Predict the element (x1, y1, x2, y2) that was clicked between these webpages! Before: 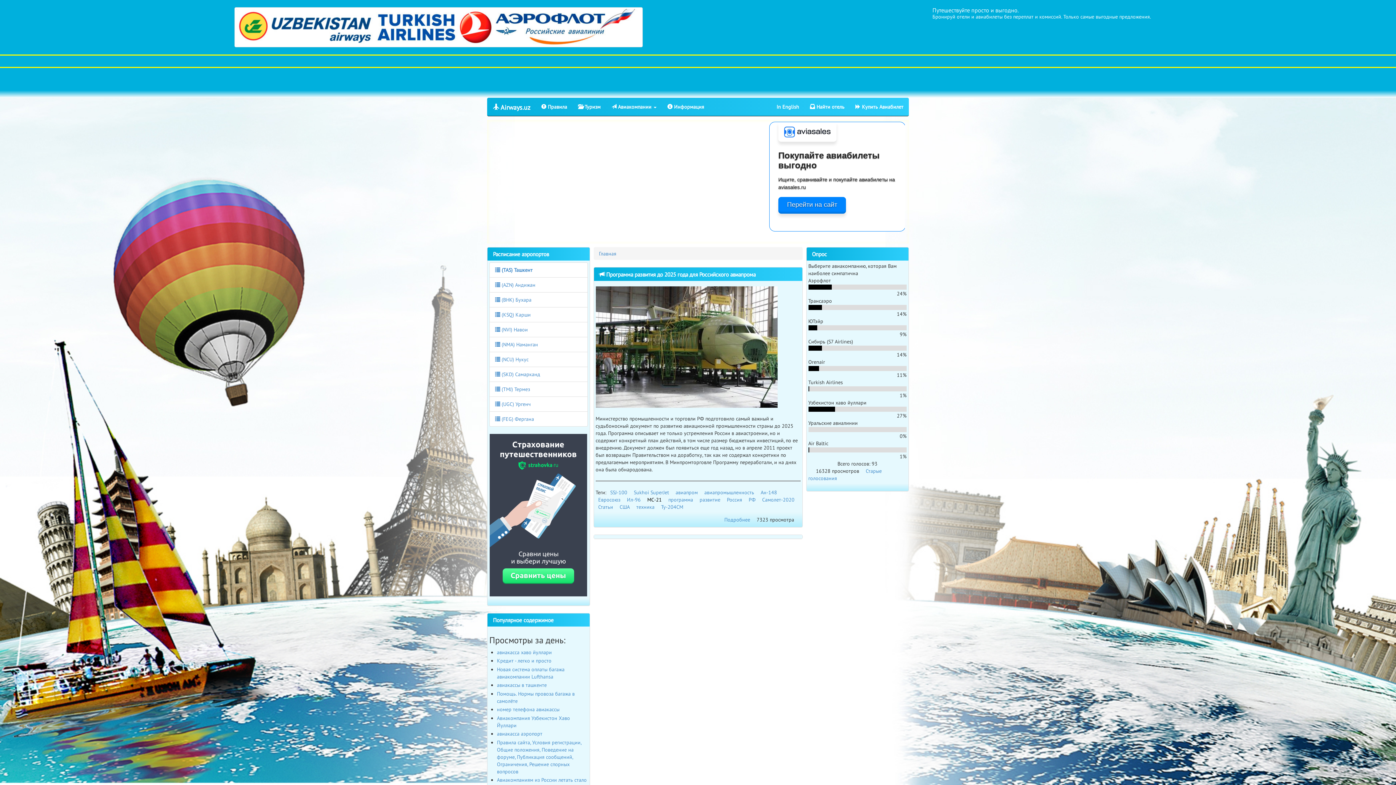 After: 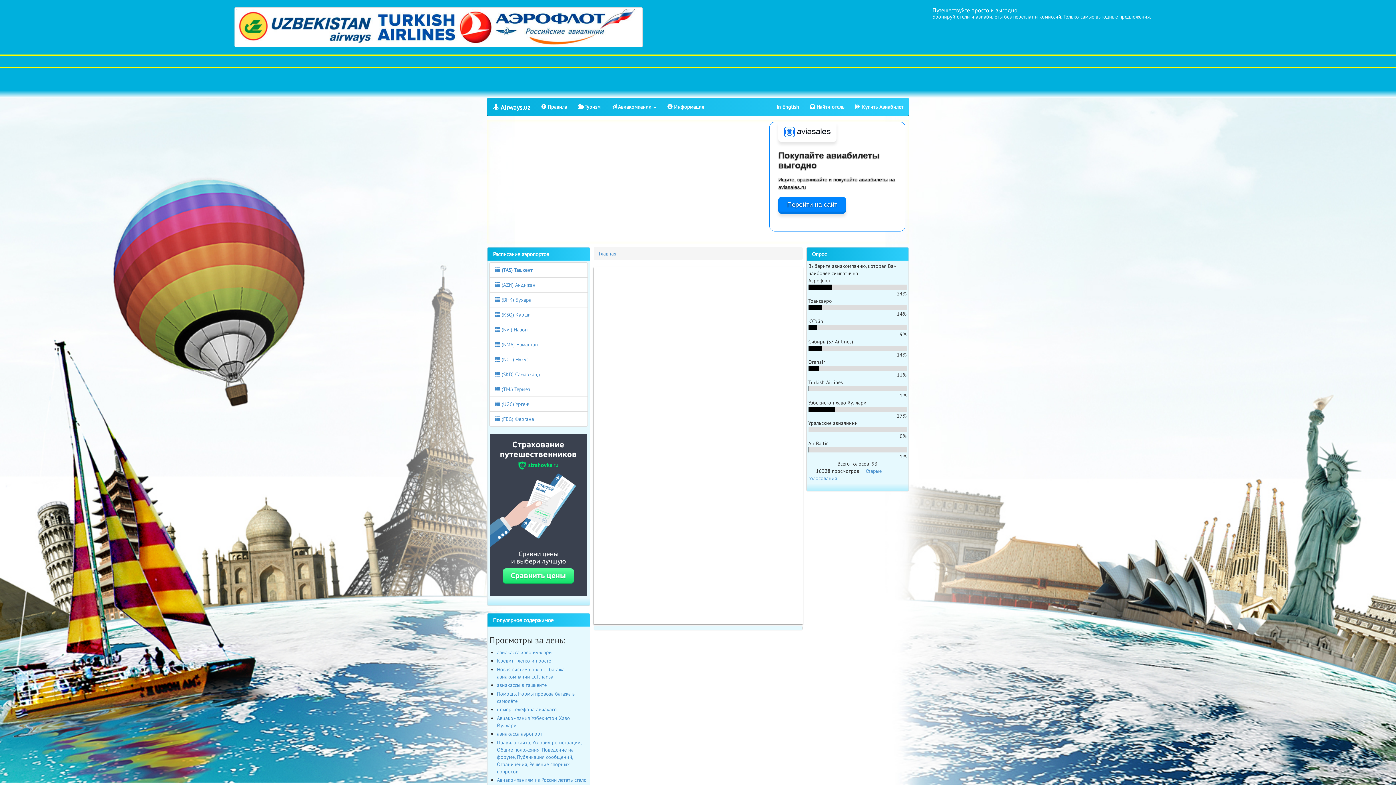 Action: bbox: (495, 386, 530, 392) label:  (TMJ) Термез